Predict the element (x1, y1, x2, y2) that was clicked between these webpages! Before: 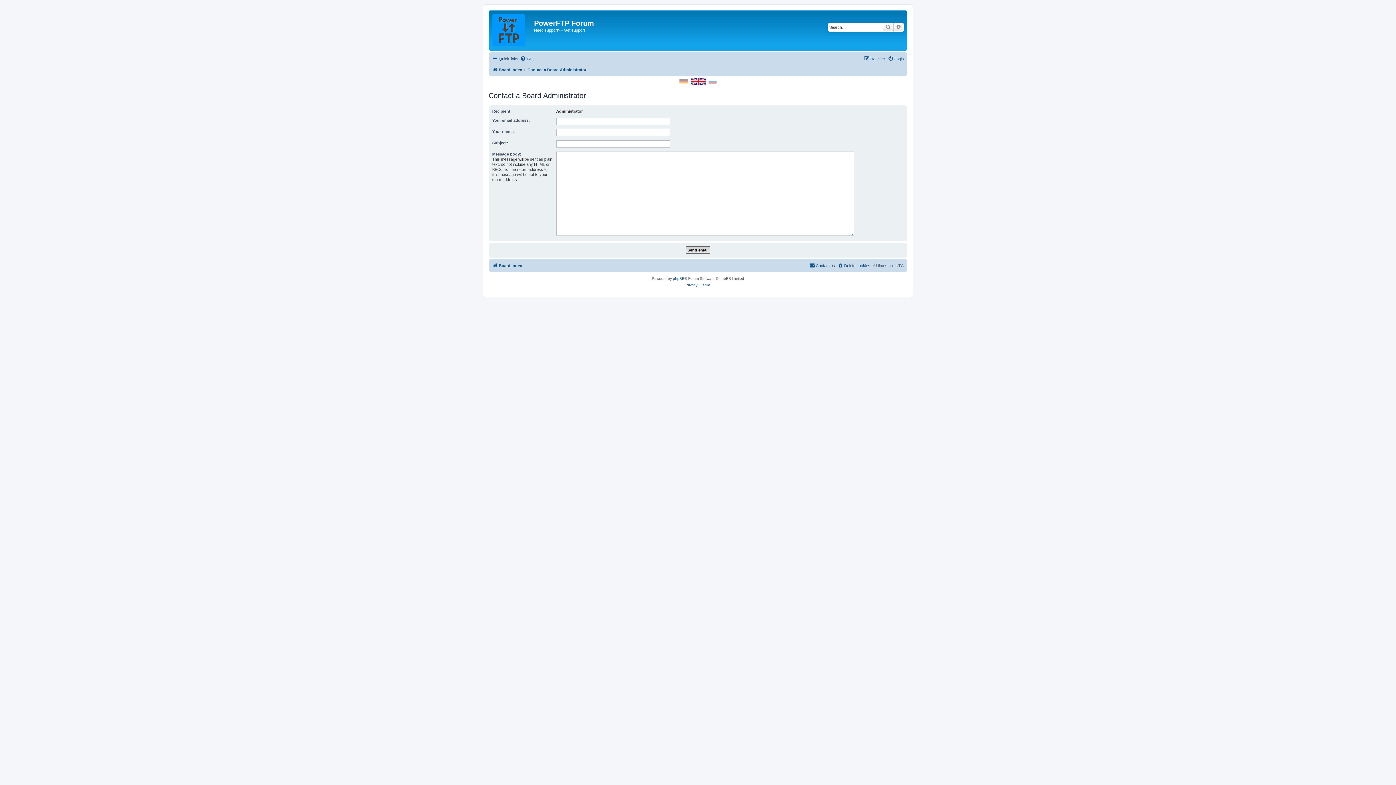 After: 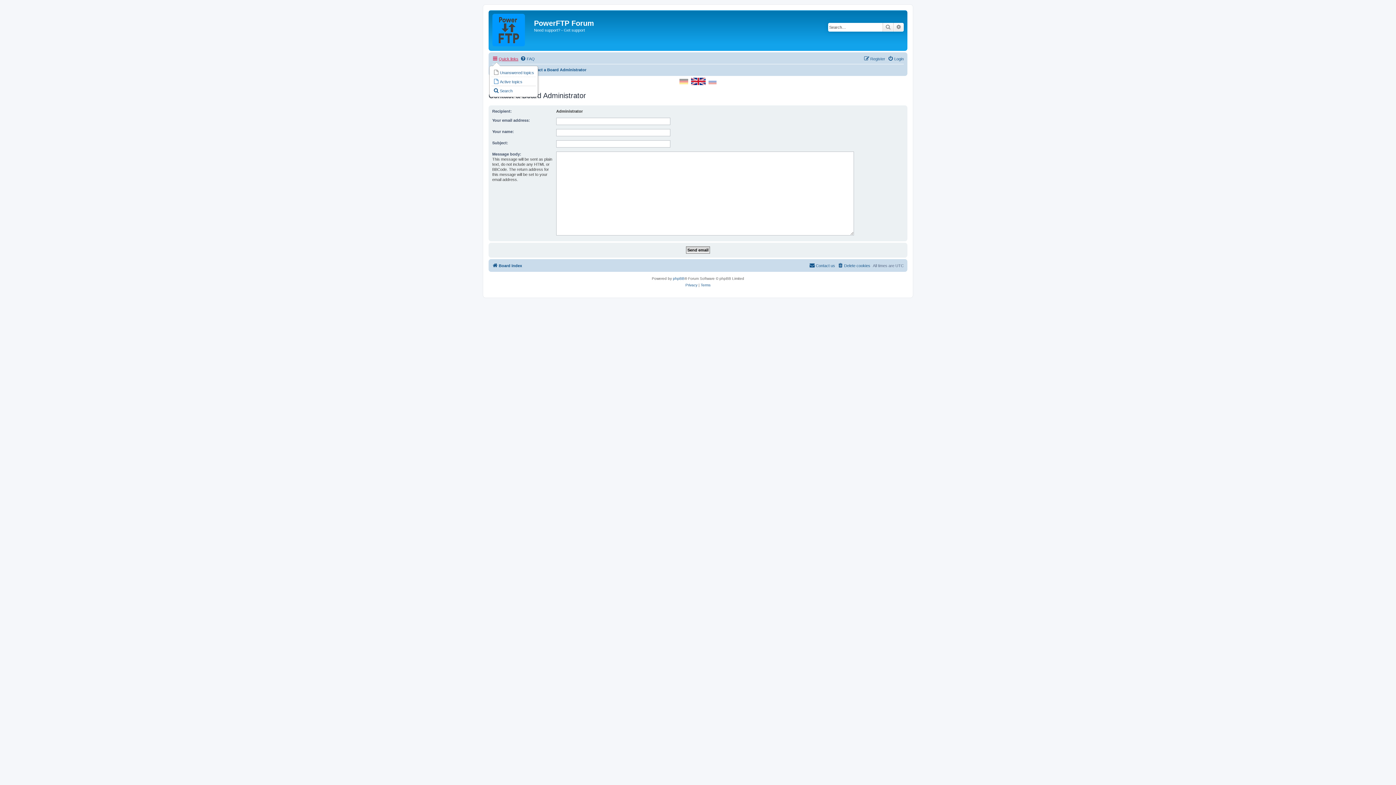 Action: label: Quick links bbox: (492, 54, 518, 63)